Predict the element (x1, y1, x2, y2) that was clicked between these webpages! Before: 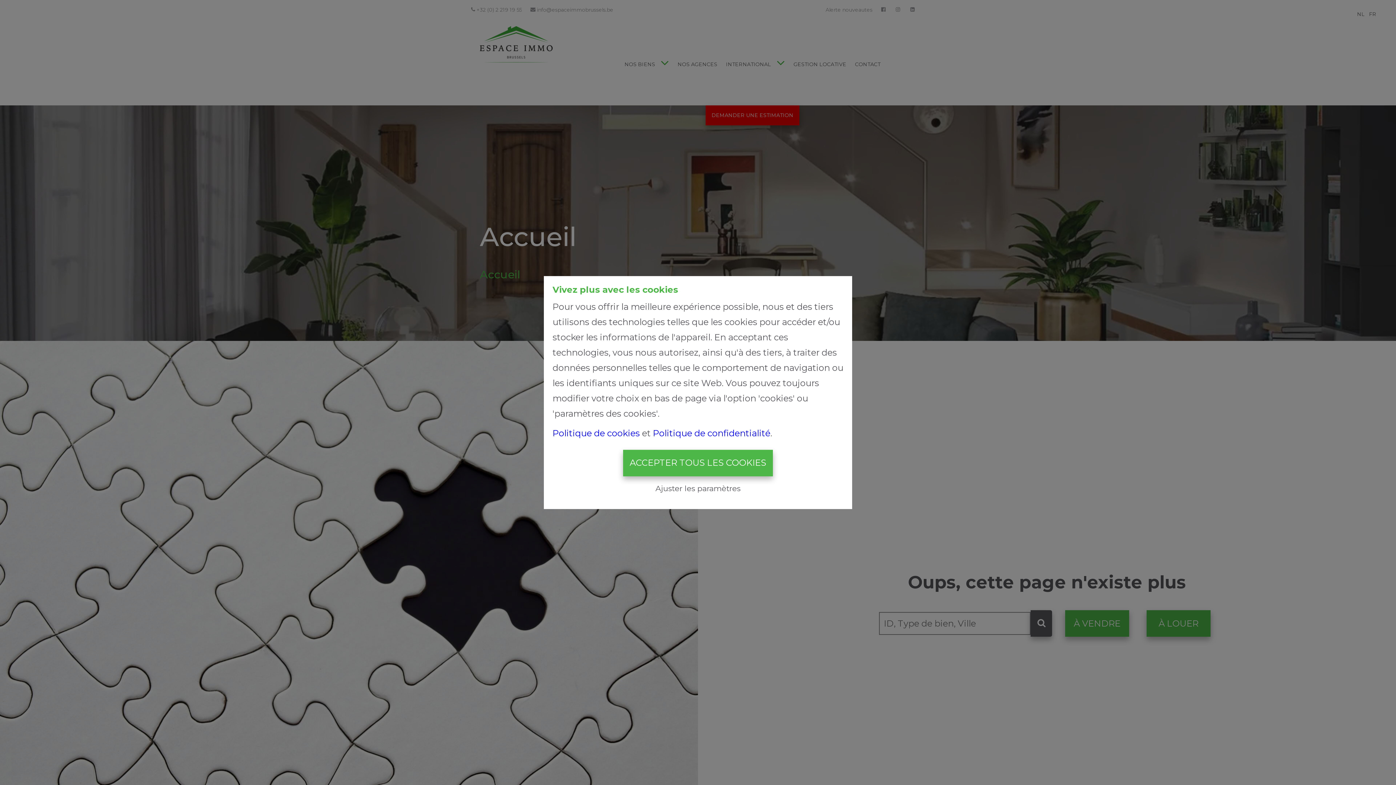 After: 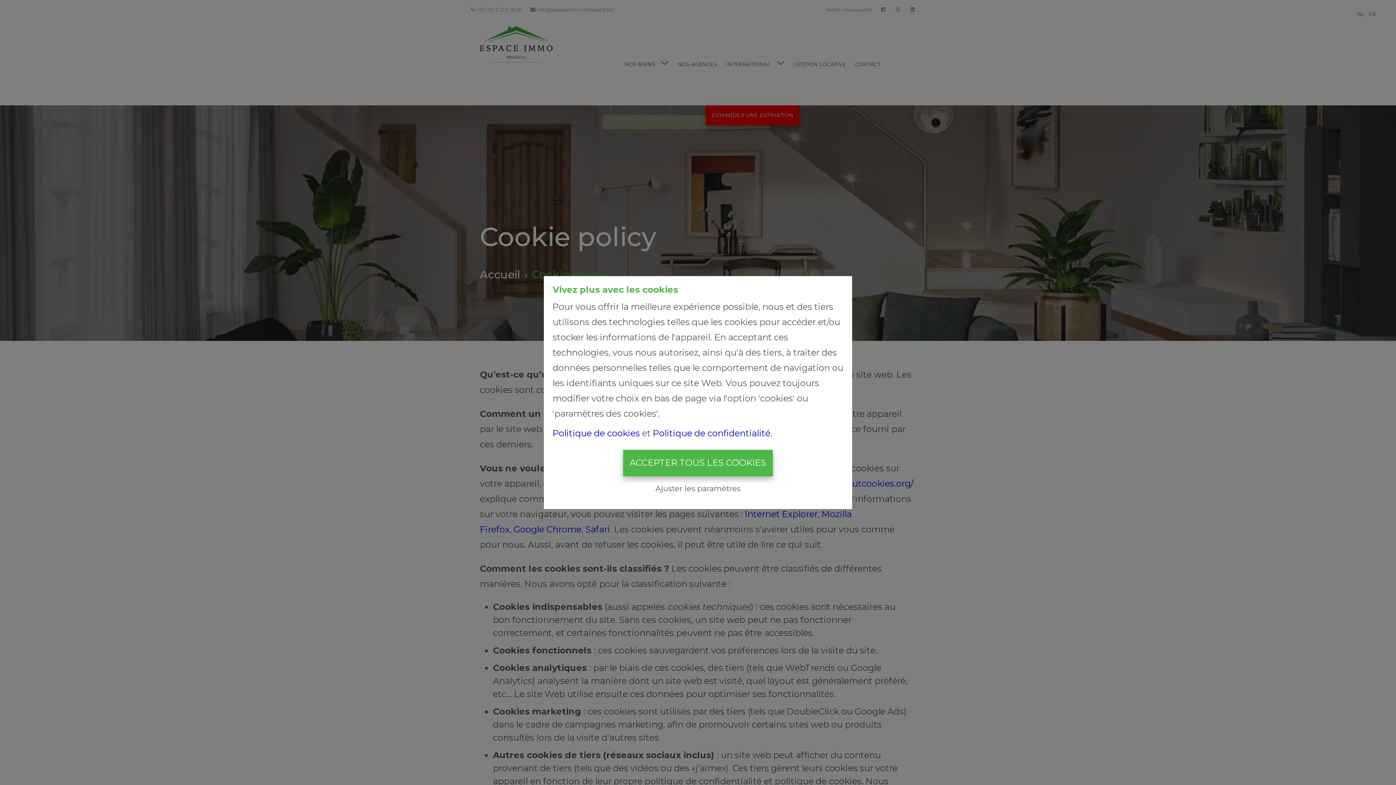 Action: bbox: (552, 428, 640, 438) label: Politique de cookies